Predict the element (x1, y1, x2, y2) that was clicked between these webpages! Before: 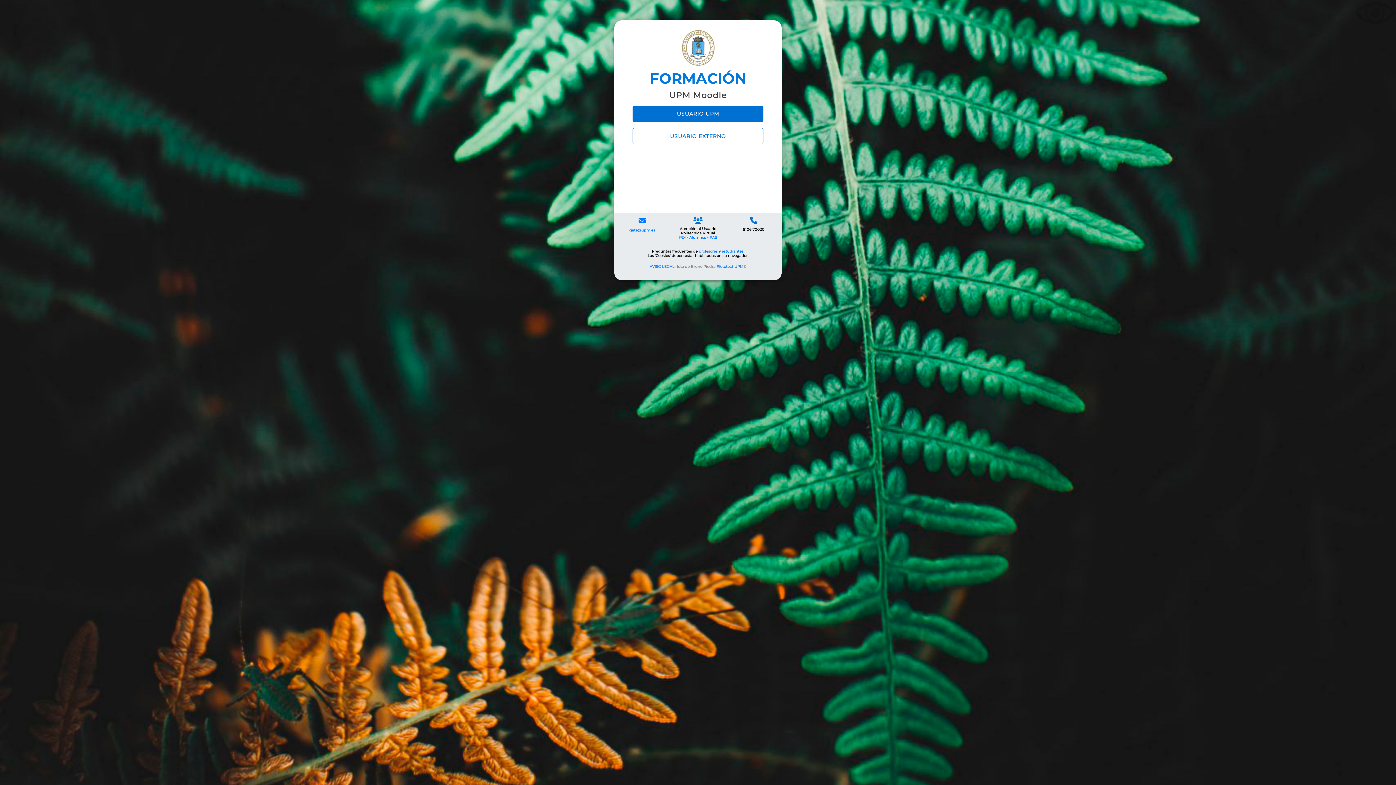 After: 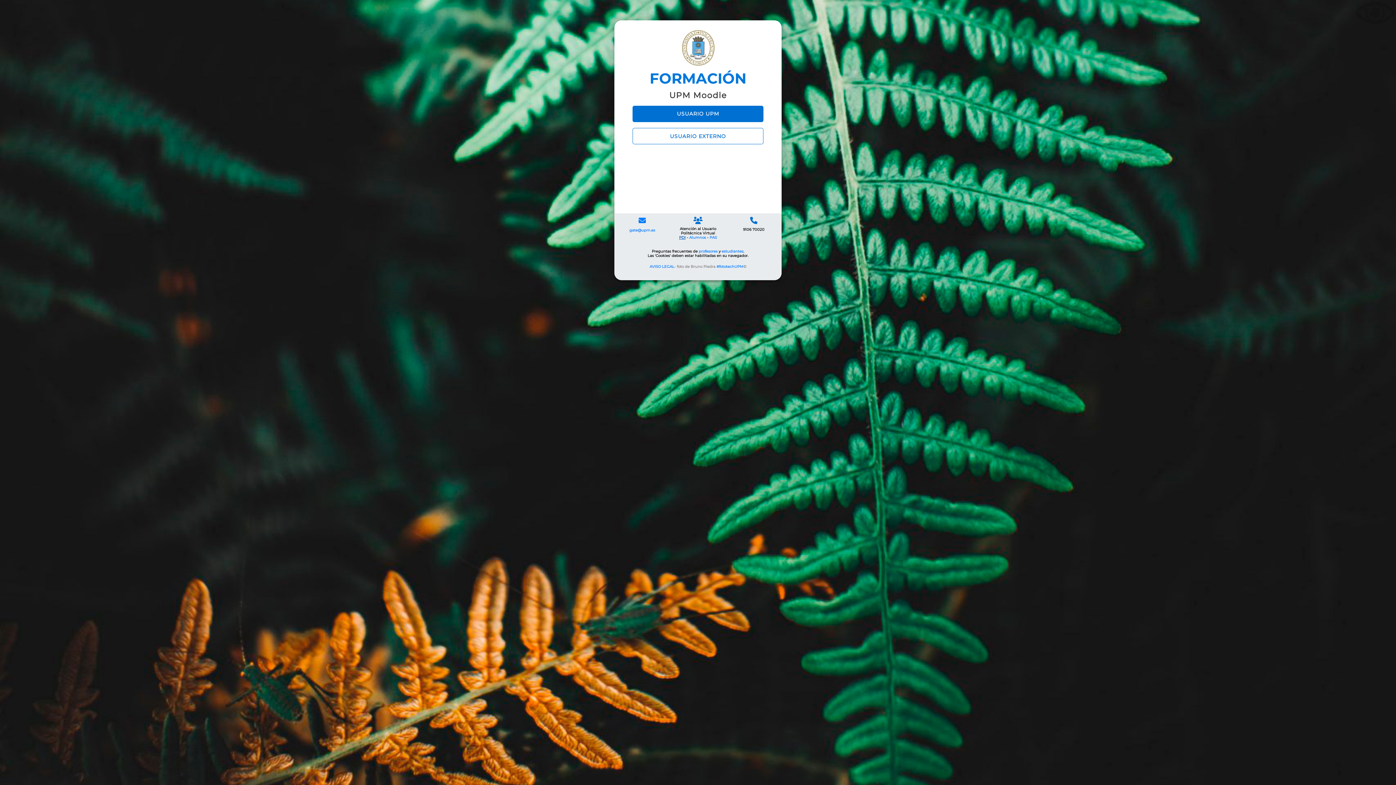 Action: bbox: (679, 235, 685, 240) label: PDI